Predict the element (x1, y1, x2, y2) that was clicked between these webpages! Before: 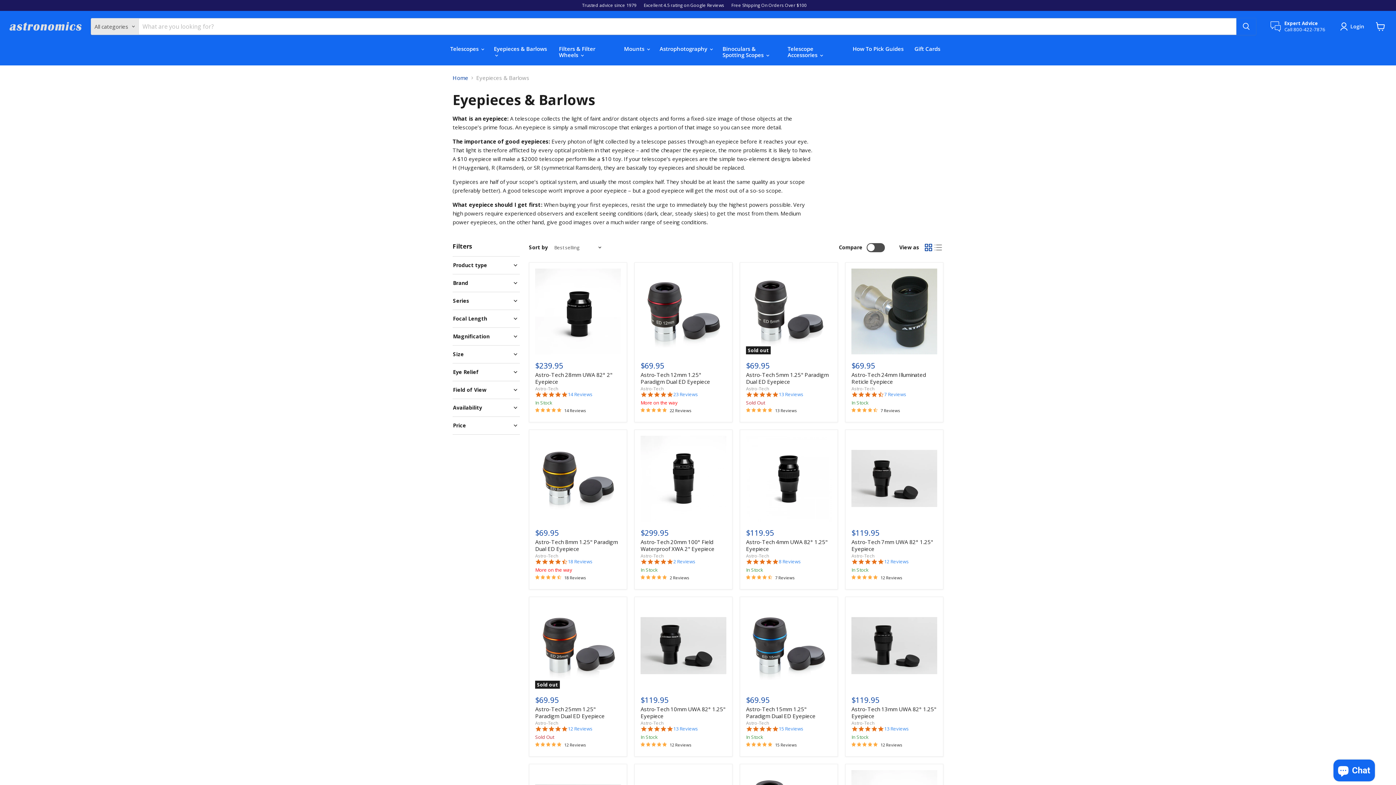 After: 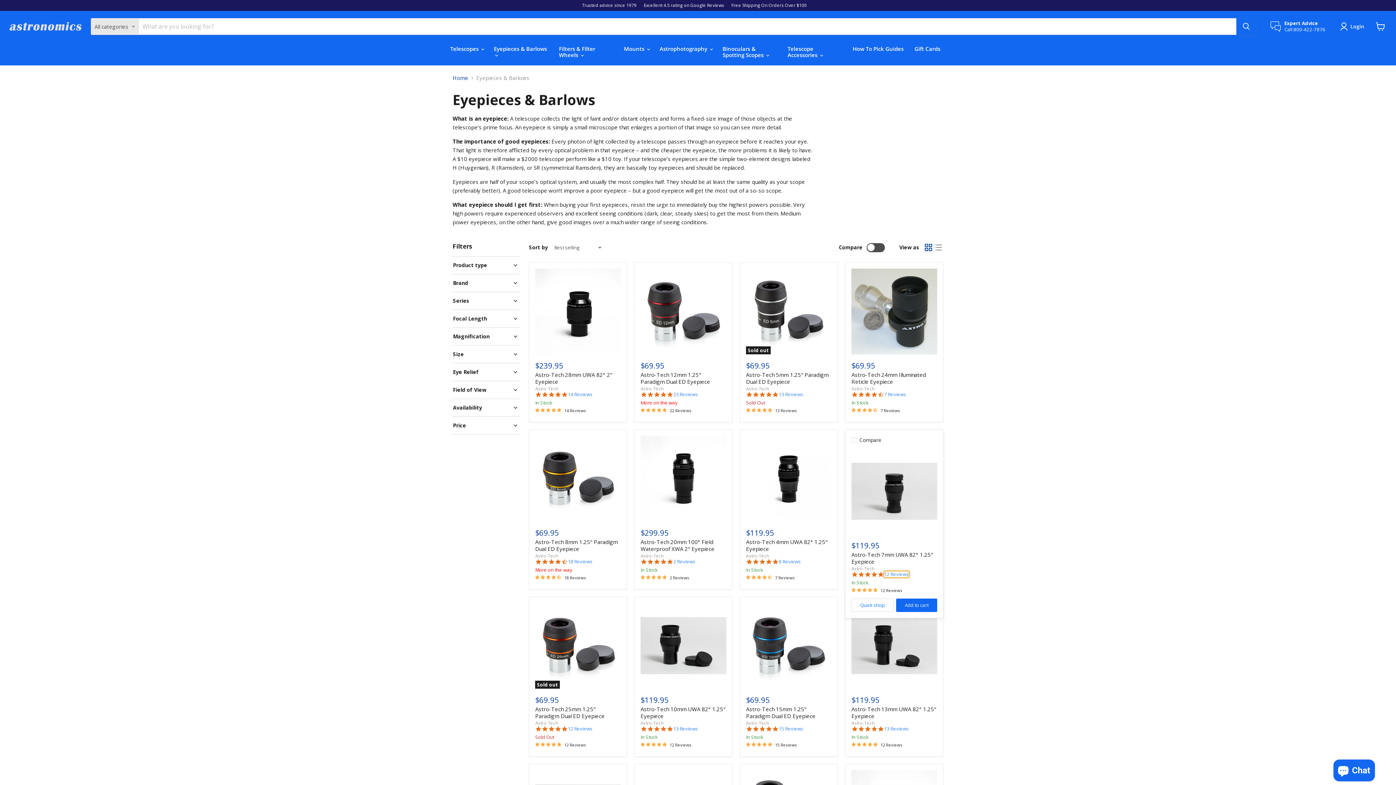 Action: bbox: (884, 558, 909, 565) label: 12 reviews